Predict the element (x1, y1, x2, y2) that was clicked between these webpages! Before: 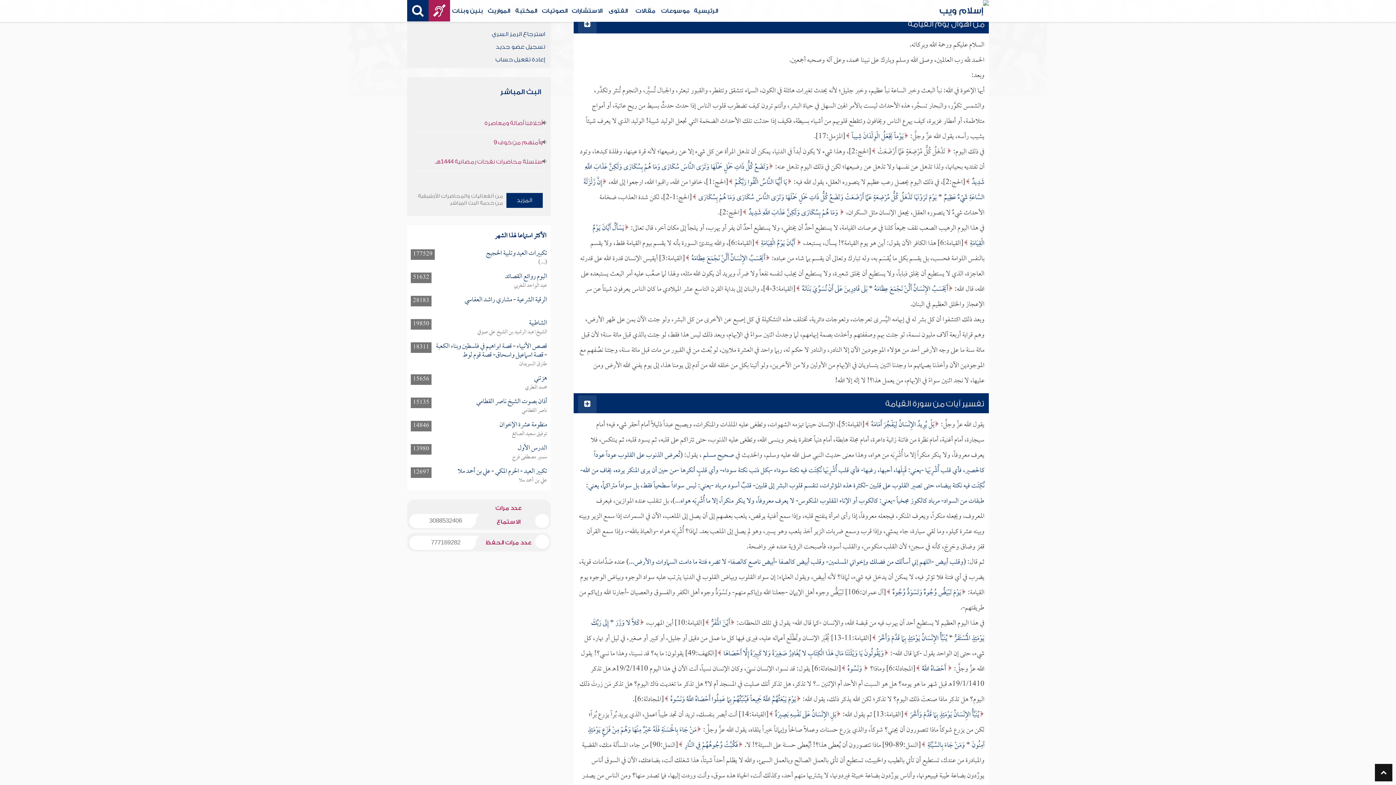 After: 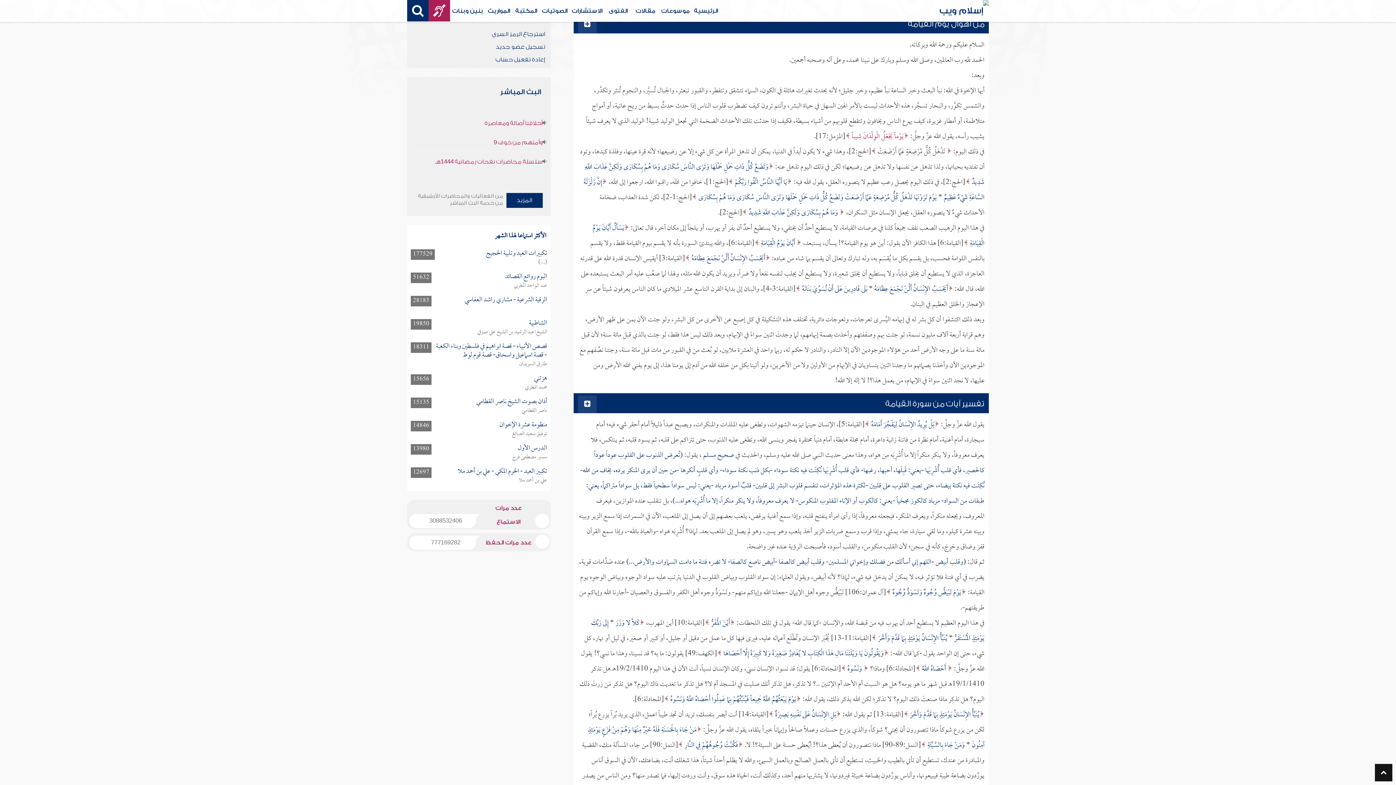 Action: label: يَوْماً يَجْعَلُ الْوِلْدَانَ شِيباً bbox: (852, 129, 904, 144)